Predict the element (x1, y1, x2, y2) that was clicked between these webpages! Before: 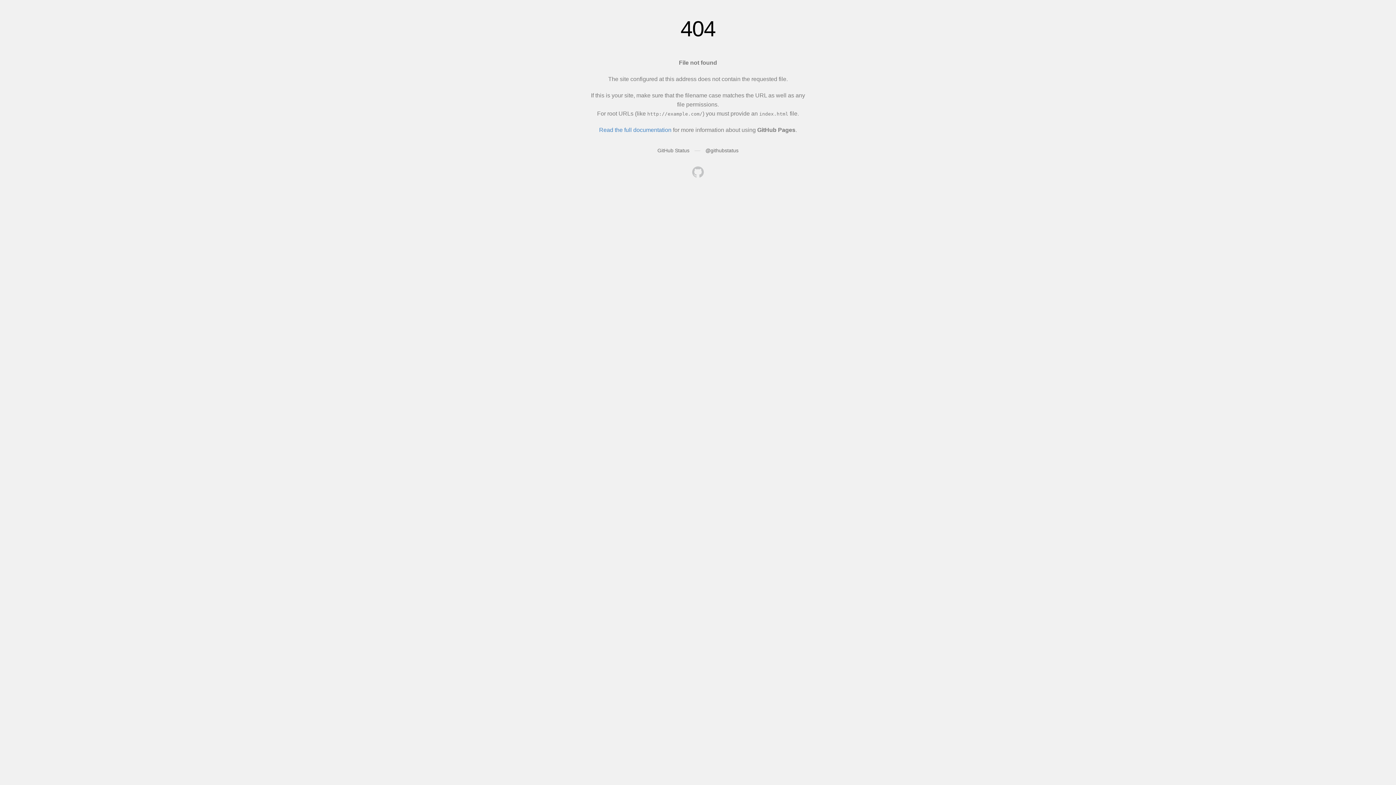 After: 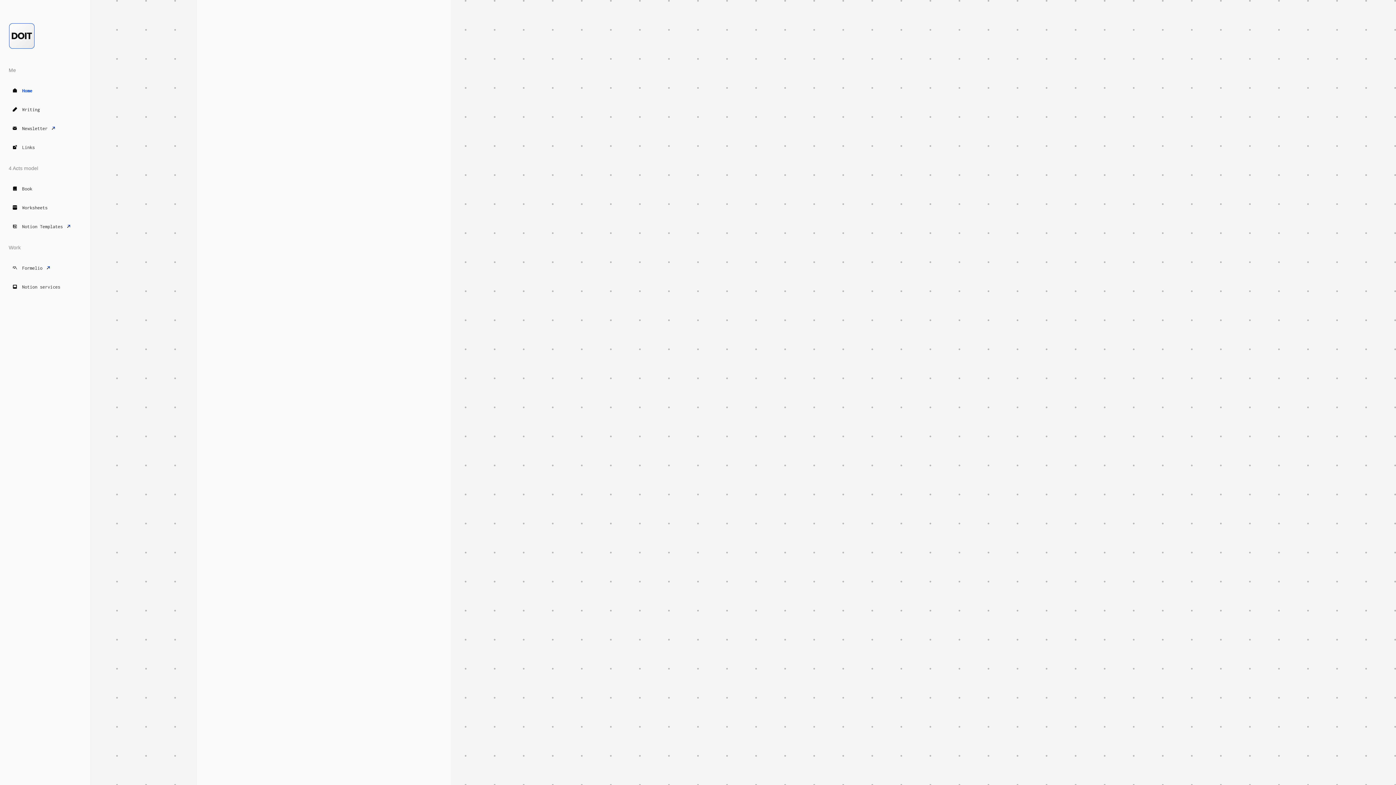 Action: bbox: (692, 166, 704, 179)